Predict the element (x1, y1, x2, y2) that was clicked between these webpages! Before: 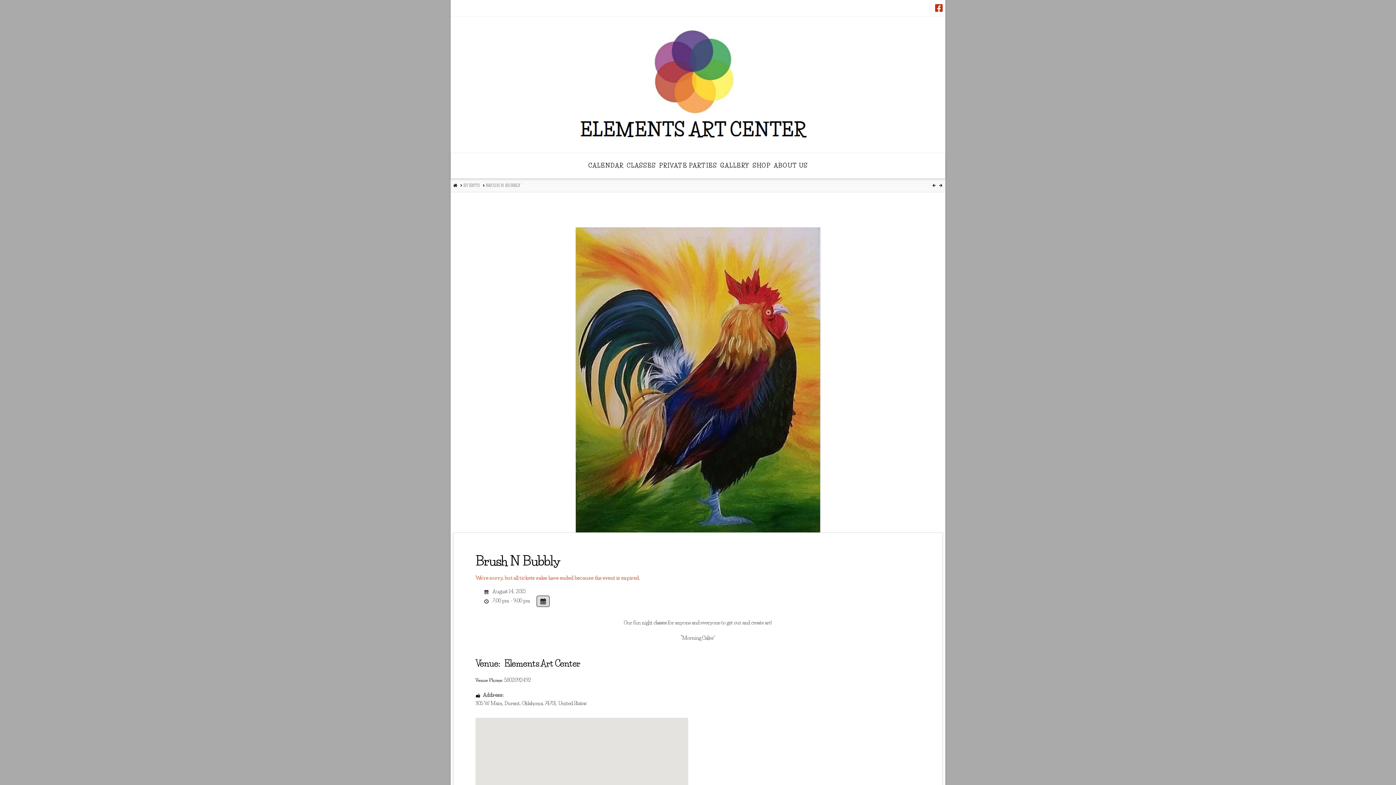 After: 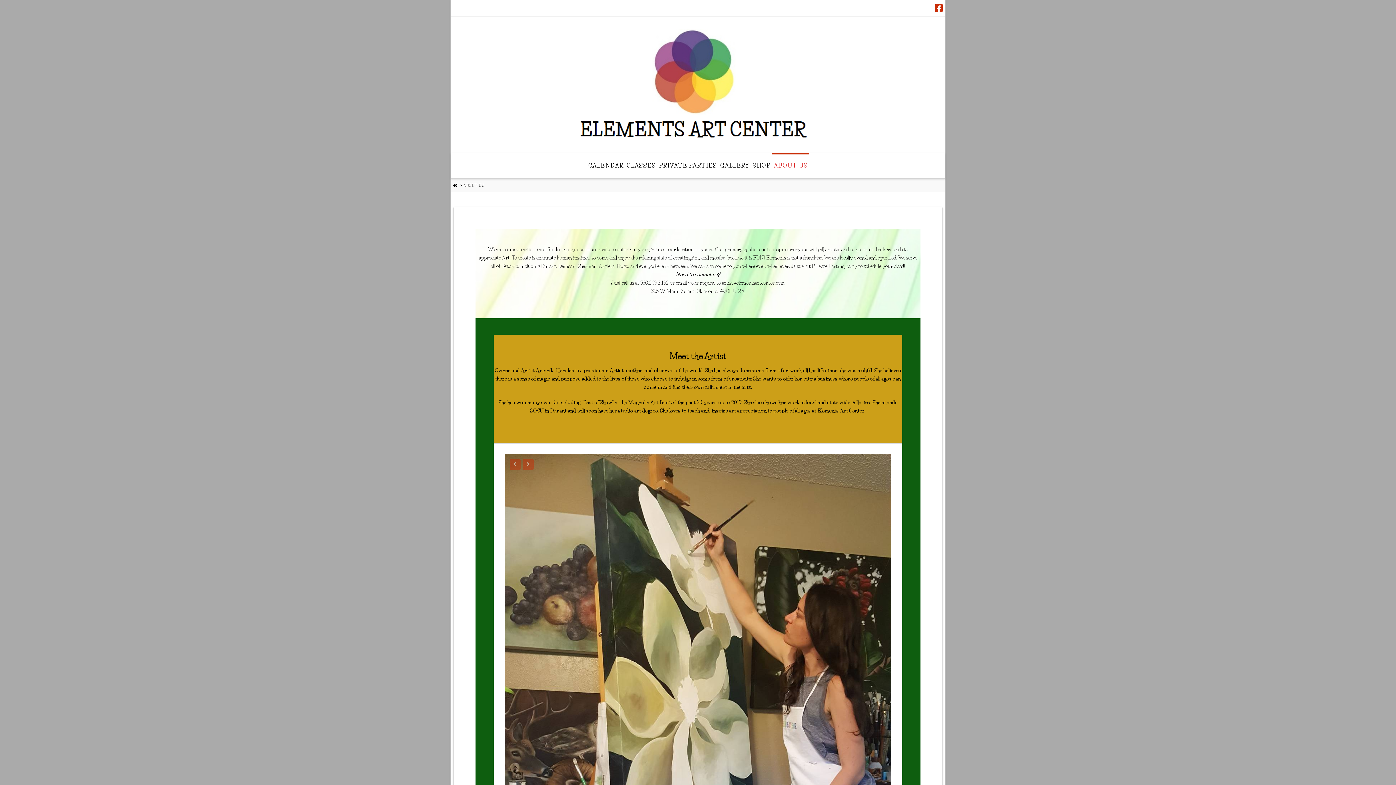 Action: bbox: (772, 153, 809, 178) label: ABOUT US